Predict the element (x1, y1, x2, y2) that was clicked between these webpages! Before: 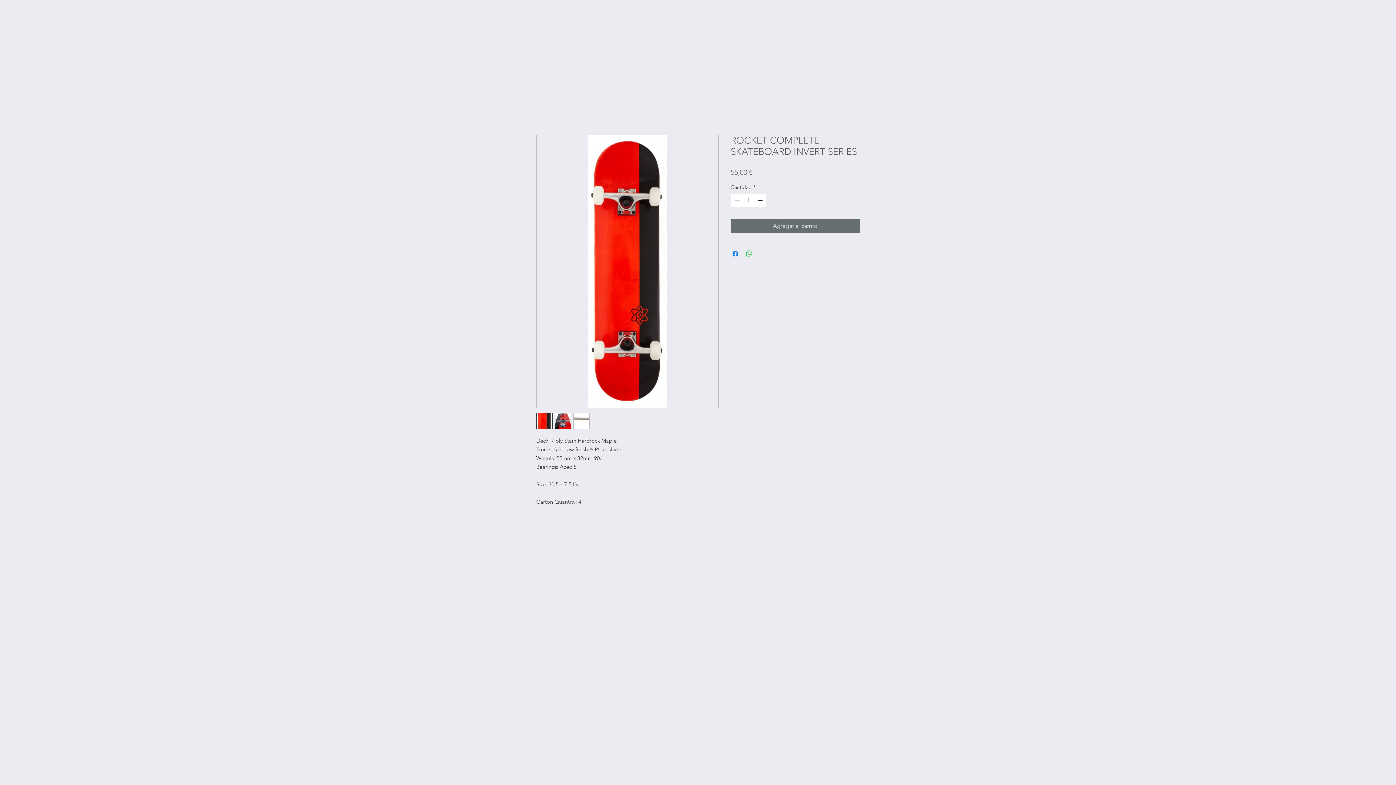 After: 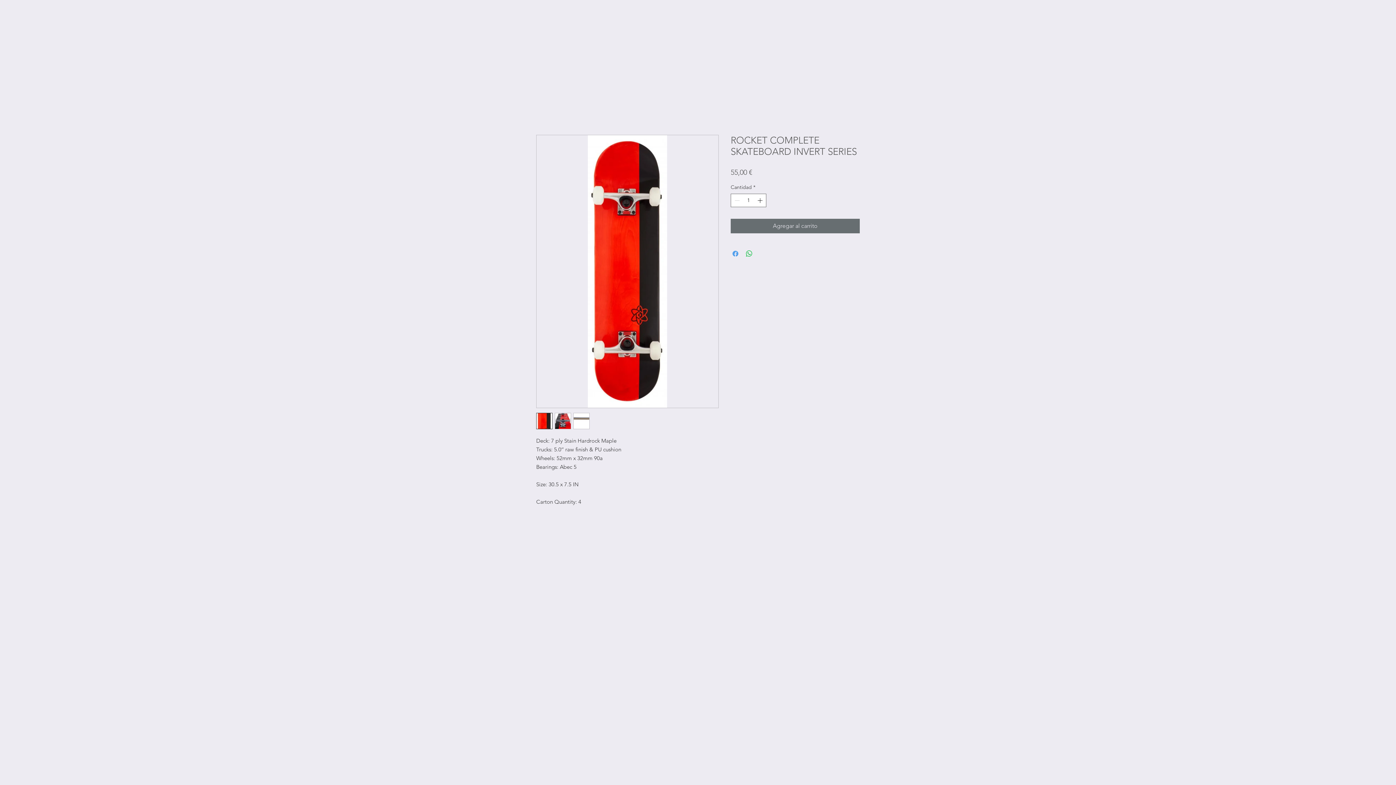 Action: bbox: (731, 249, 740, 258) label: Compartir en Facebook